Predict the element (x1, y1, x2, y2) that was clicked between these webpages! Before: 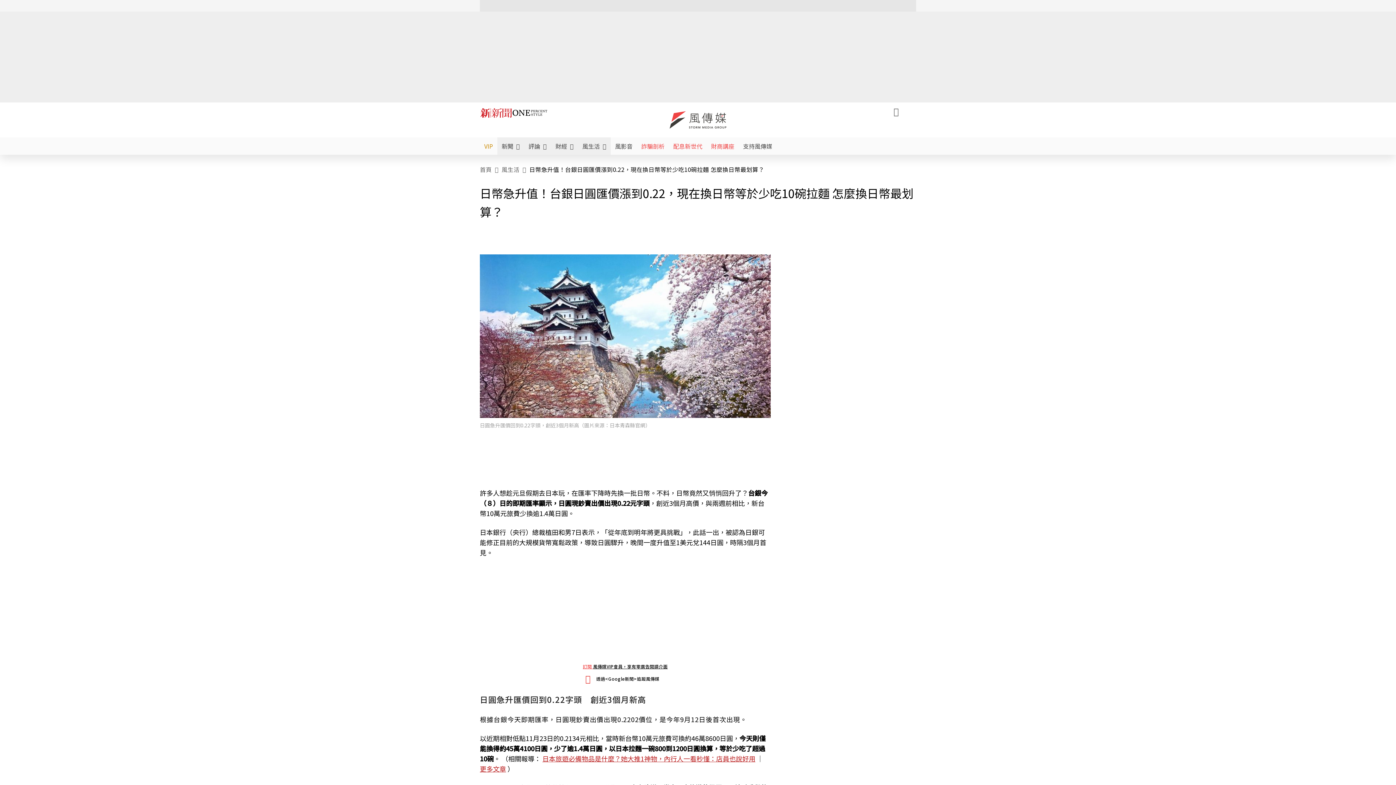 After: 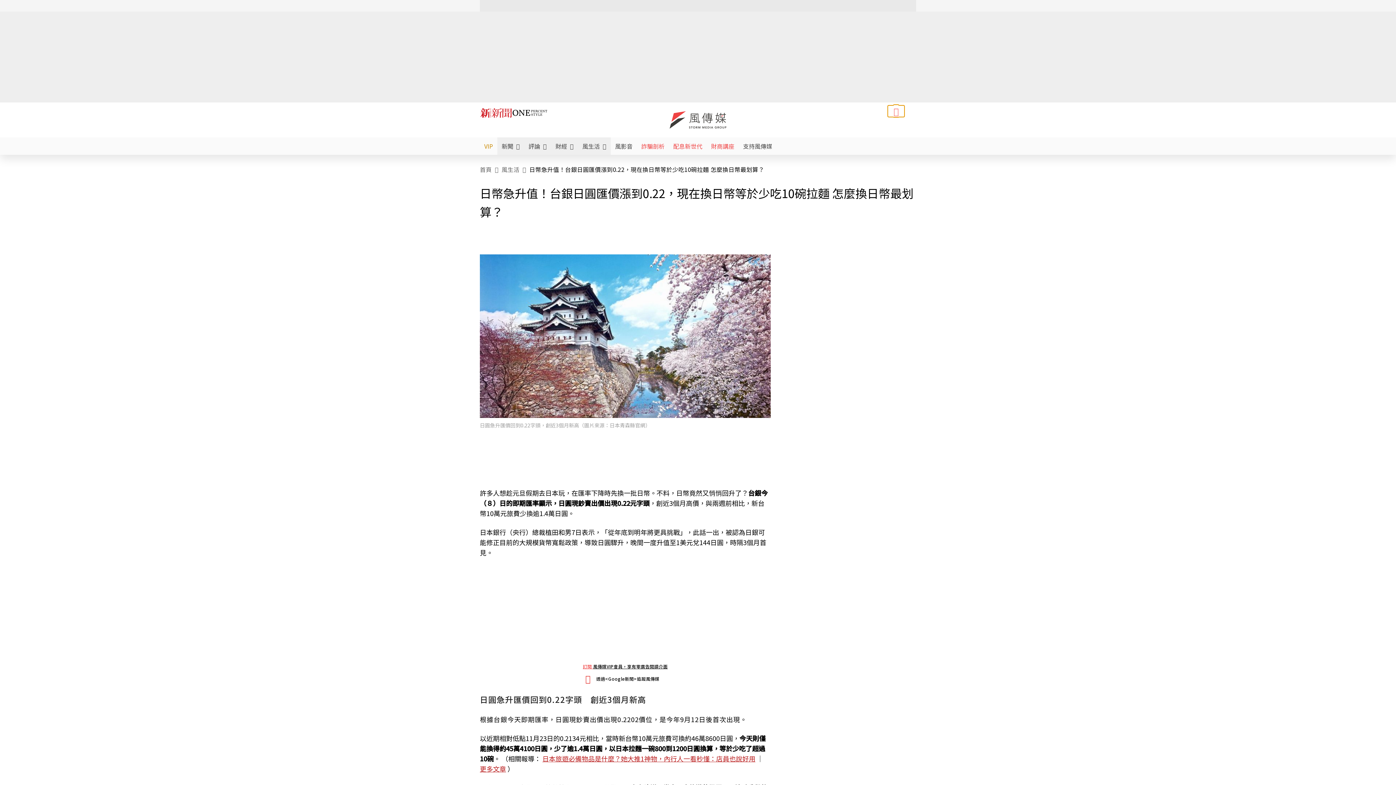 Action: bbox: (888, 105, 904, 117)